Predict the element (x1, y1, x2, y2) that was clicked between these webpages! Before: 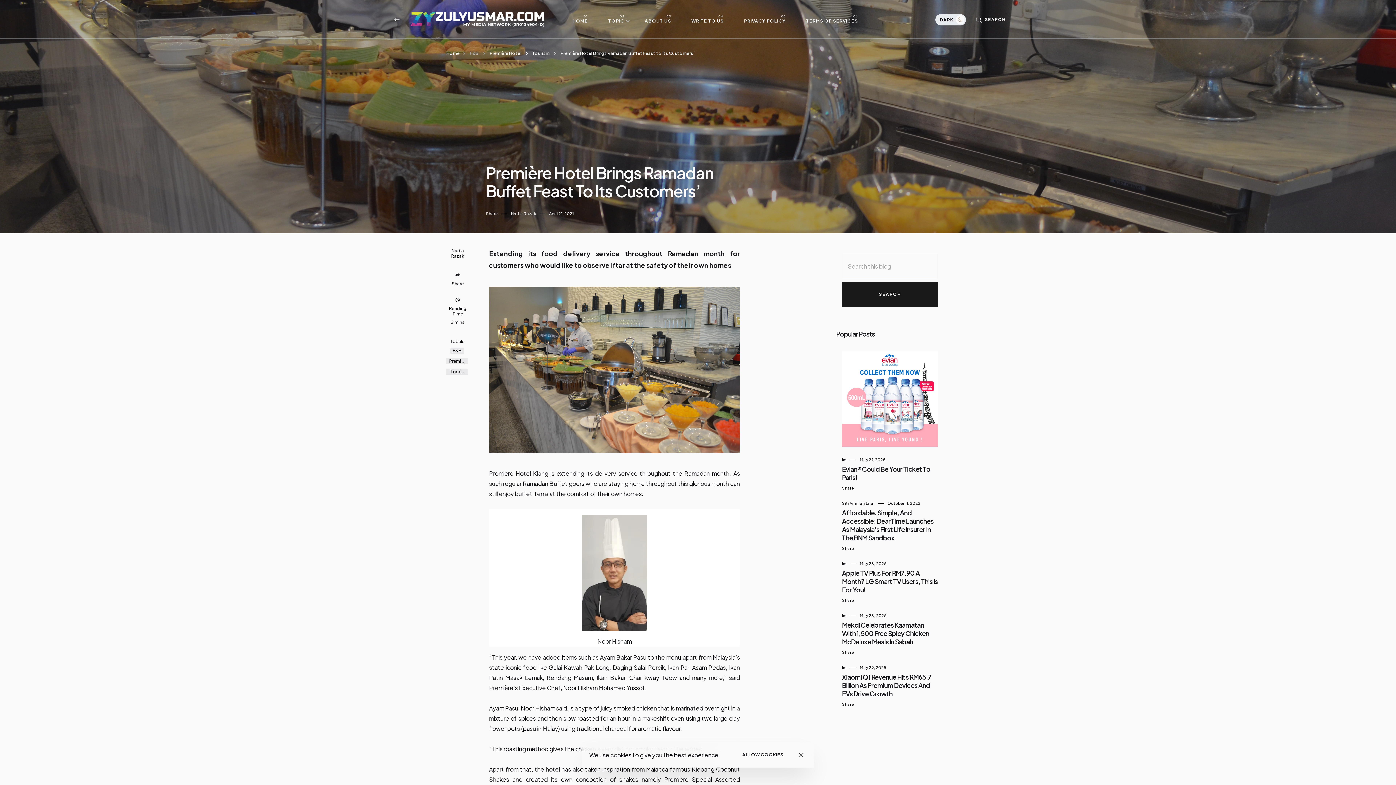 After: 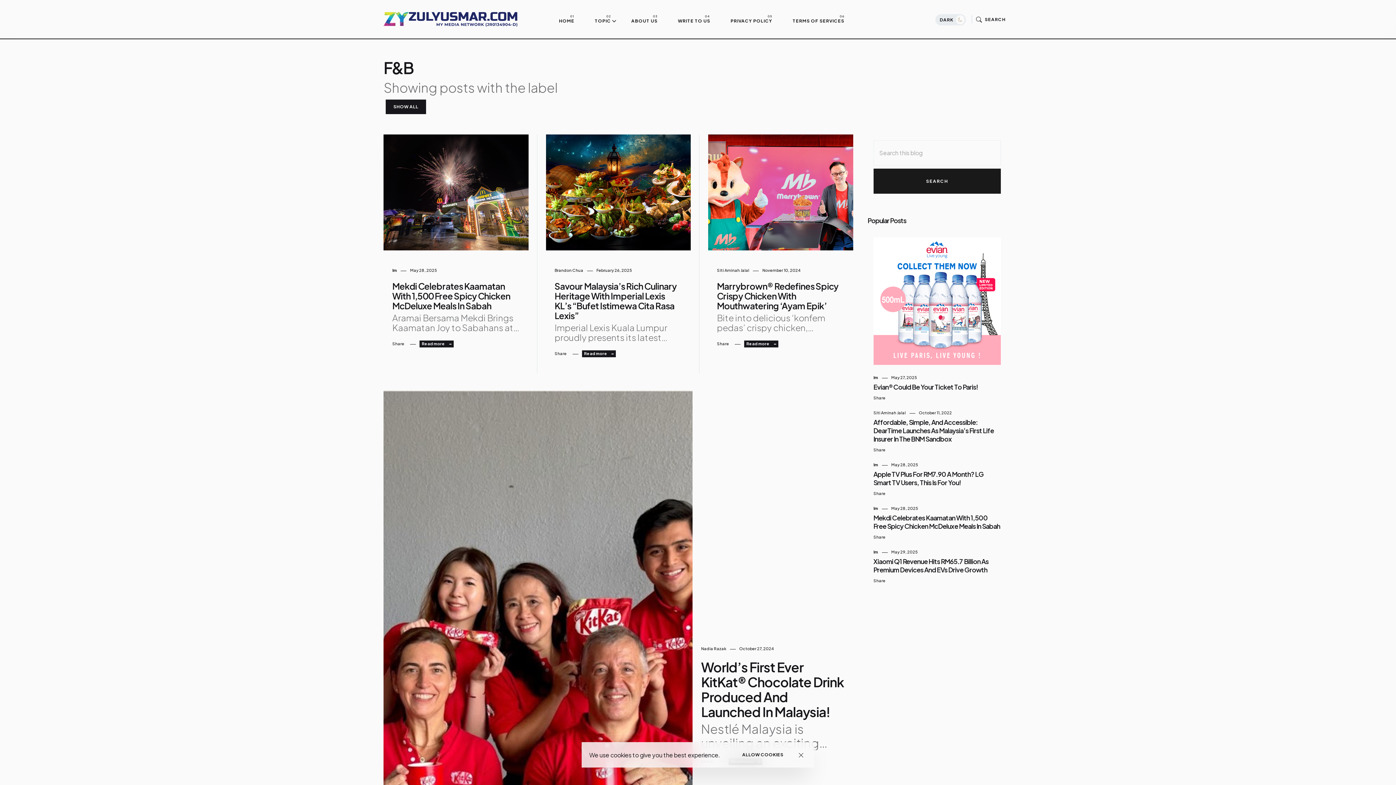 Action: bbox: (450, 347, 464, 353) label: F&B